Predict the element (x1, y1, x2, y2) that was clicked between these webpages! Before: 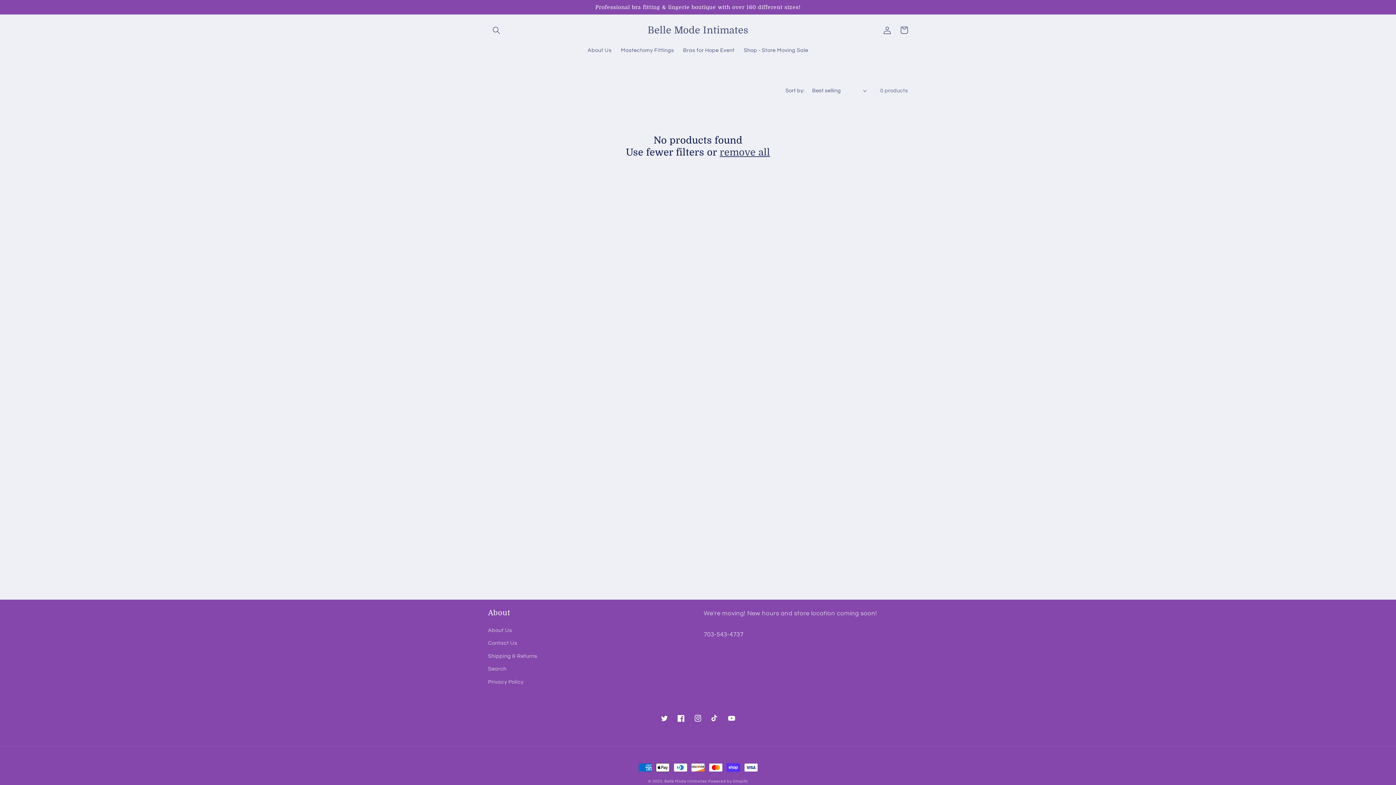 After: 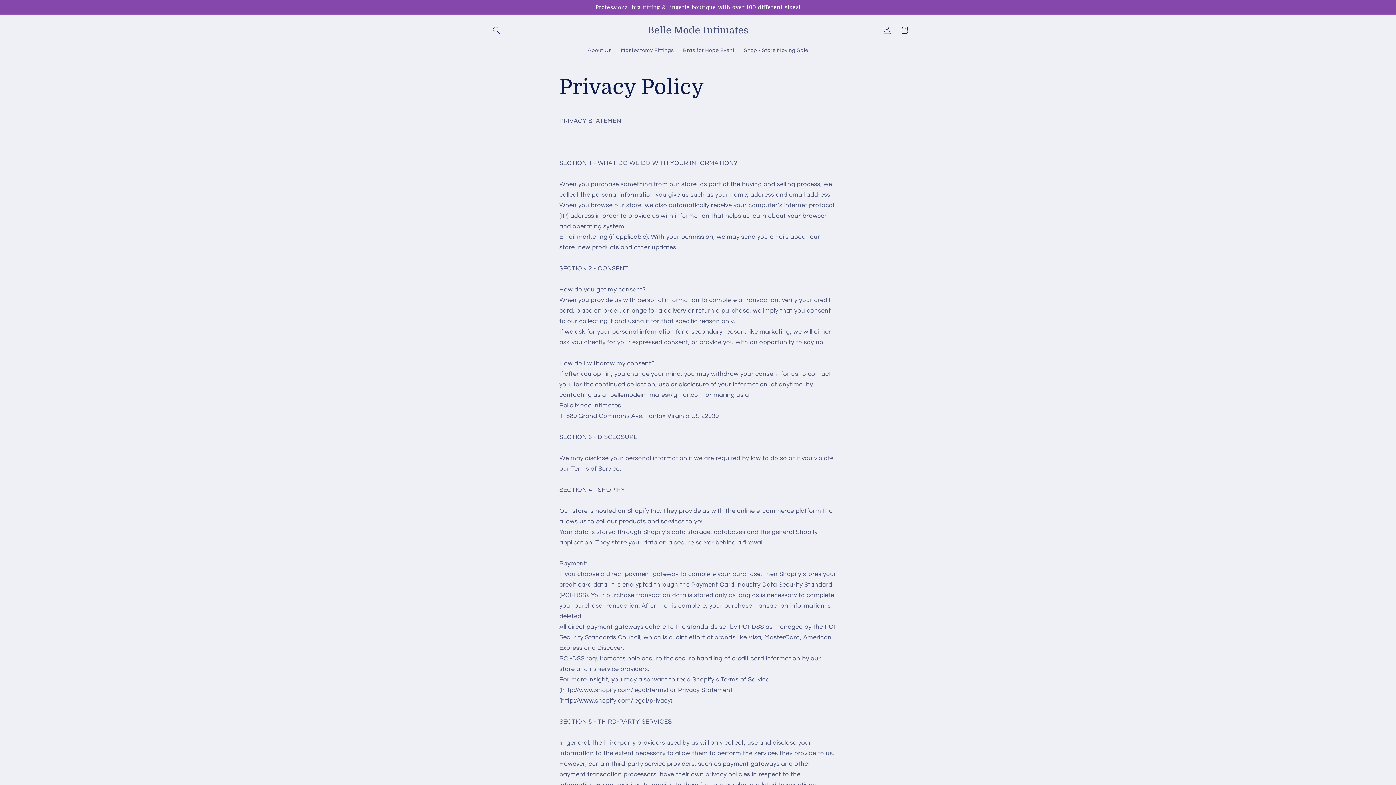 Action: bbox: (488, 675, 523, 688) label: Privacy Policy